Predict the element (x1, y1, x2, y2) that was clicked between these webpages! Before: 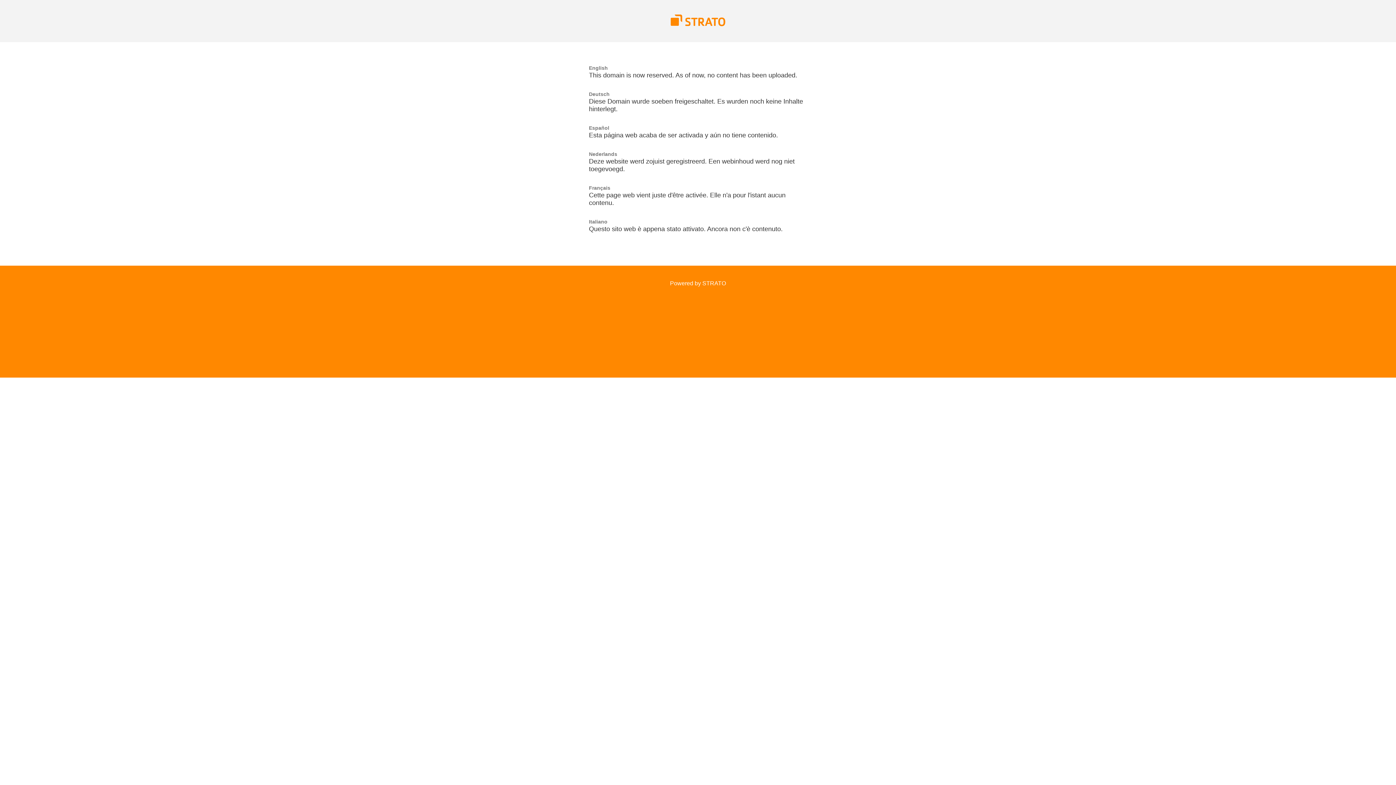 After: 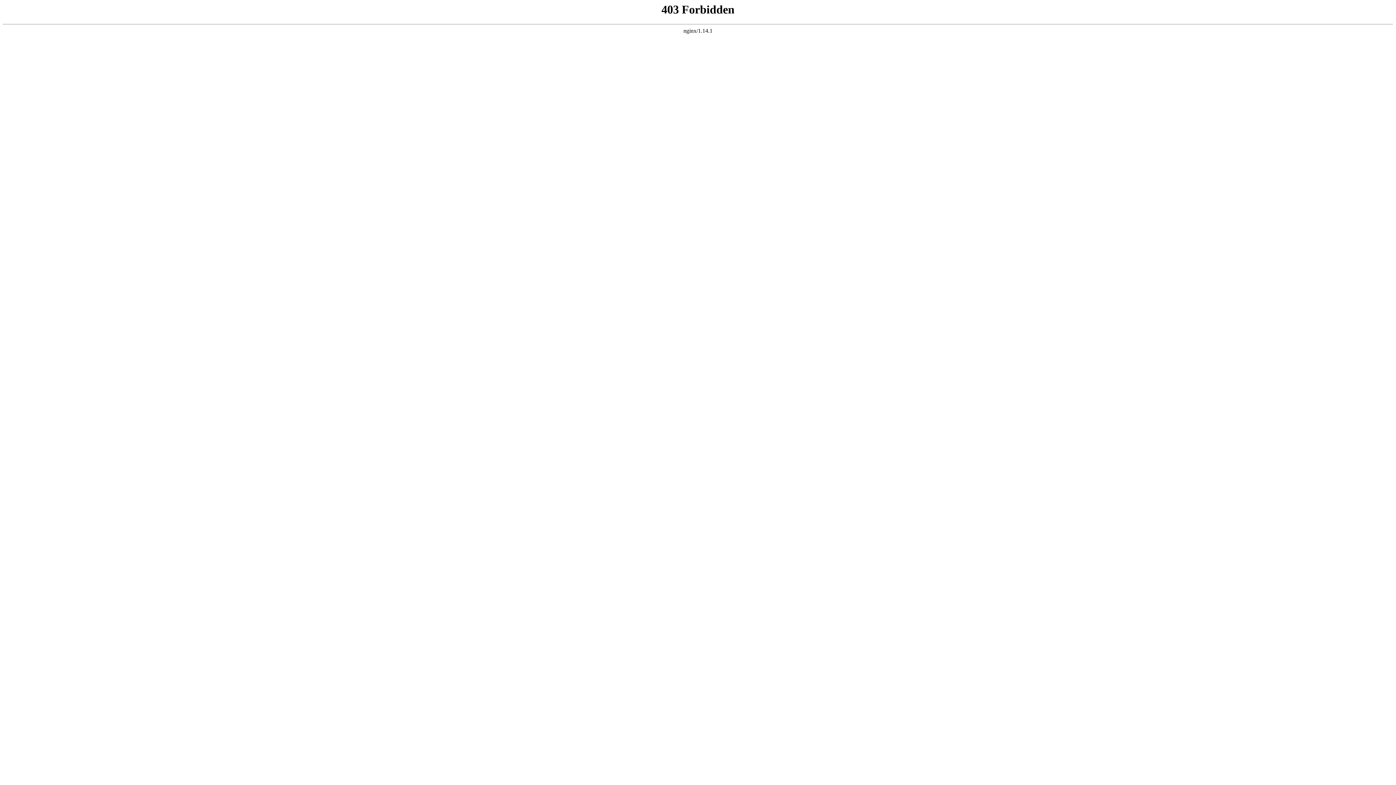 Action: label: Powered by STRATO bbox: (670, 280, 726, 286)